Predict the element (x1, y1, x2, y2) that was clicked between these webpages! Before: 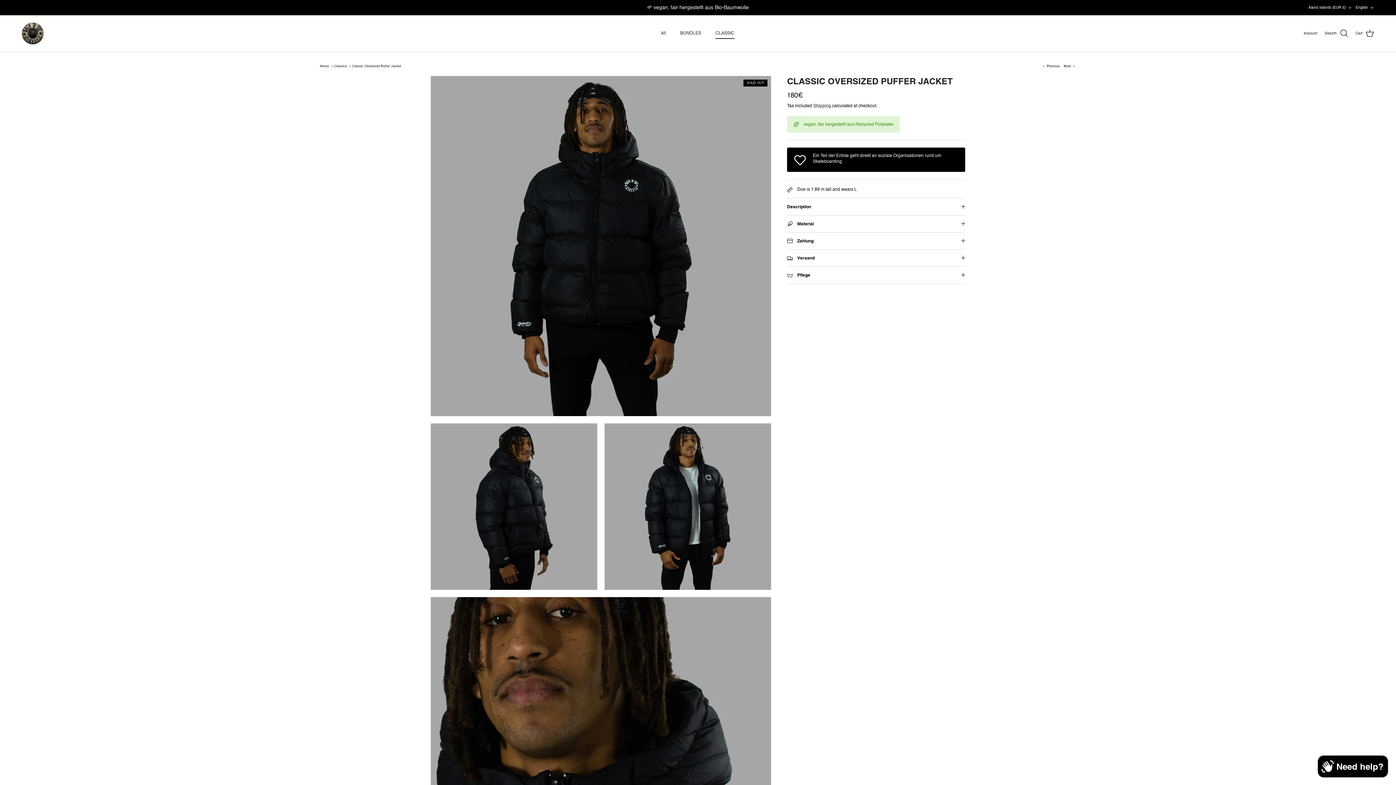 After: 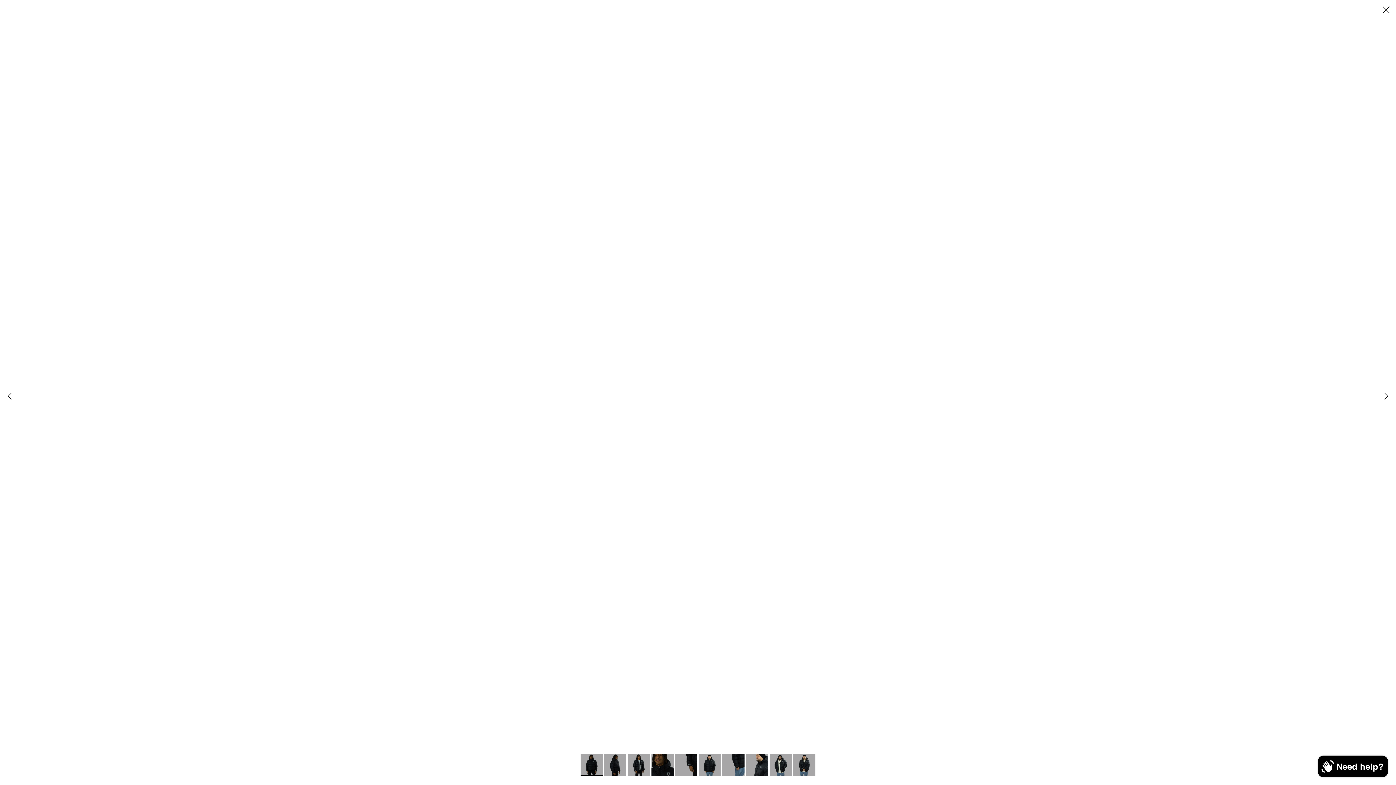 Action: bbox: (430, 76, 771, 416)